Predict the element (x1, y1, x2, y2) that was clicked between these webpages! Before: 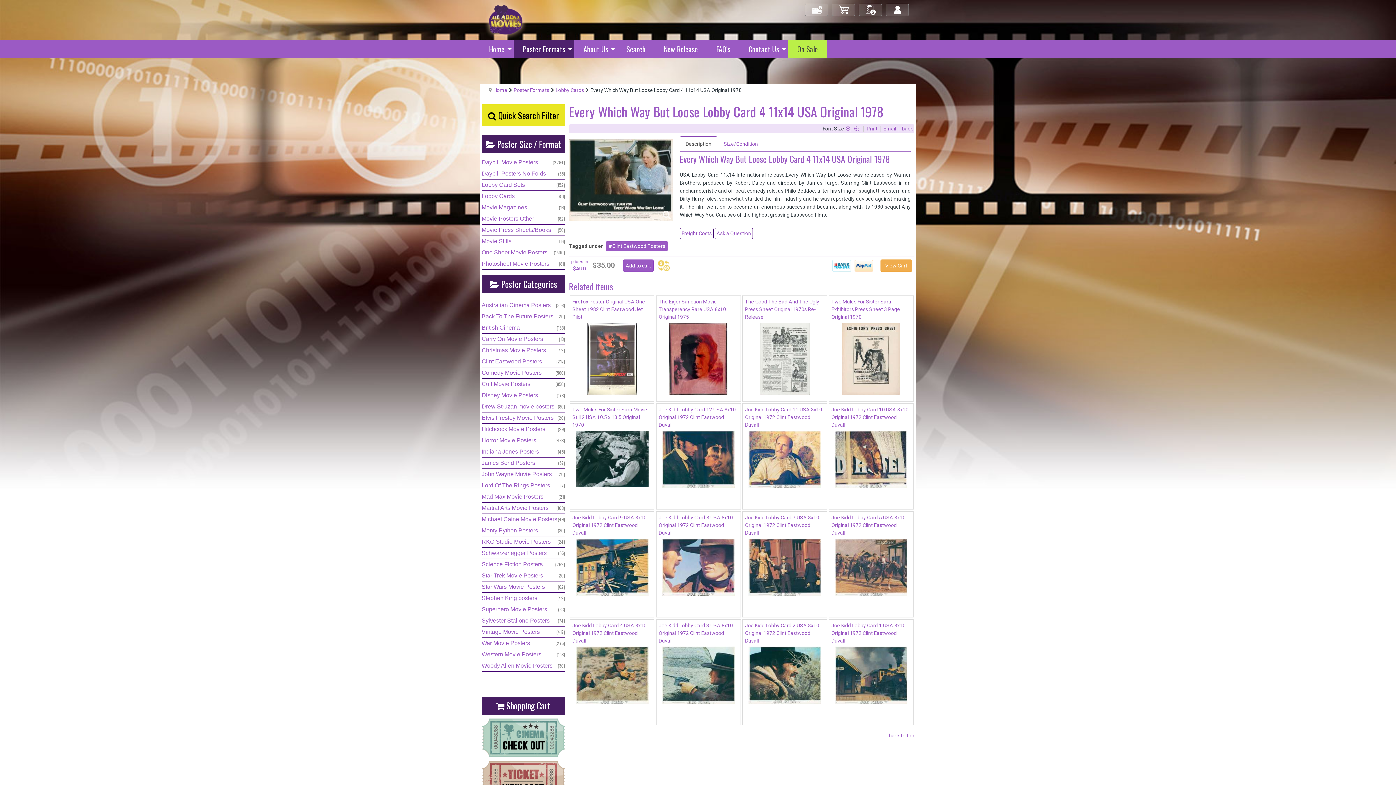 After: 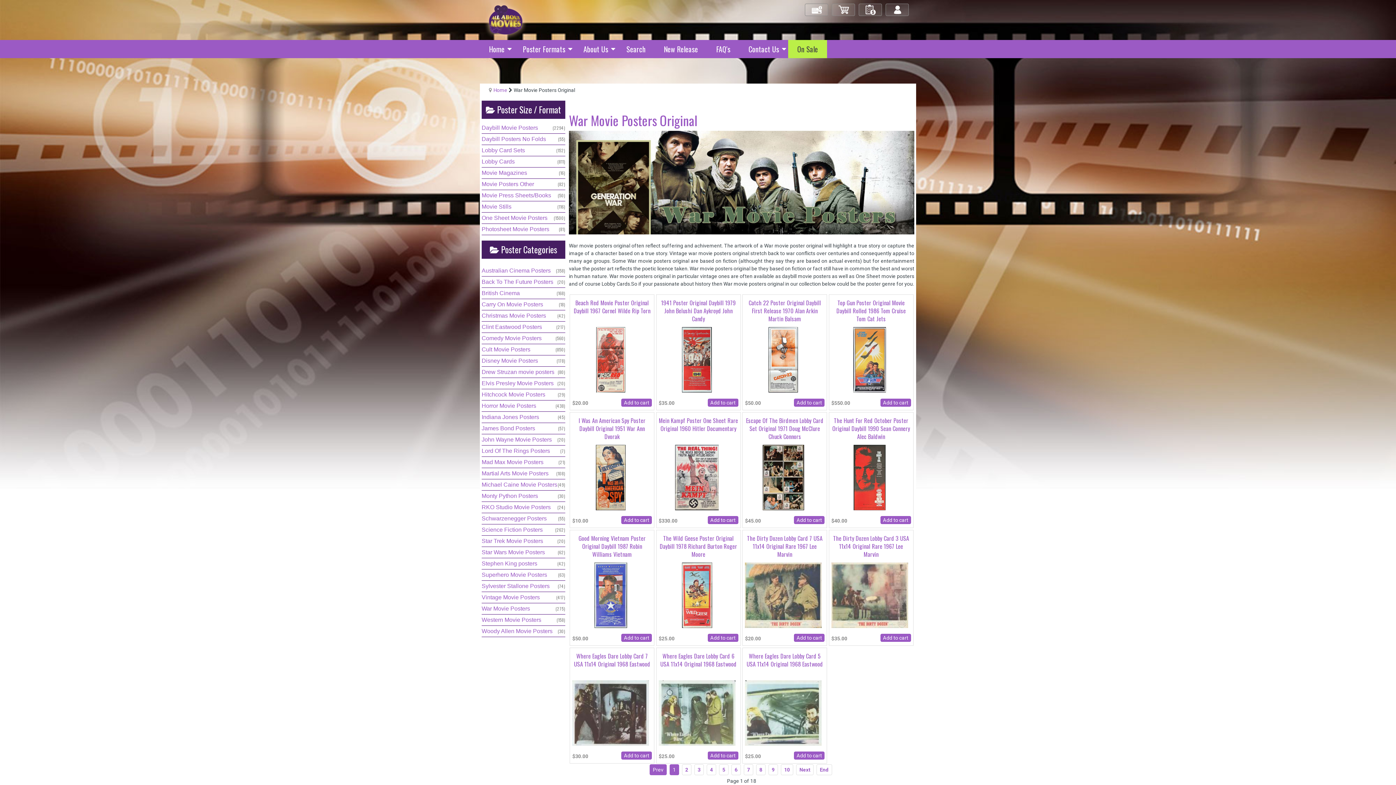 Action: bbox: (481, 638, 565, 649) label: War Movie Posters
(275)